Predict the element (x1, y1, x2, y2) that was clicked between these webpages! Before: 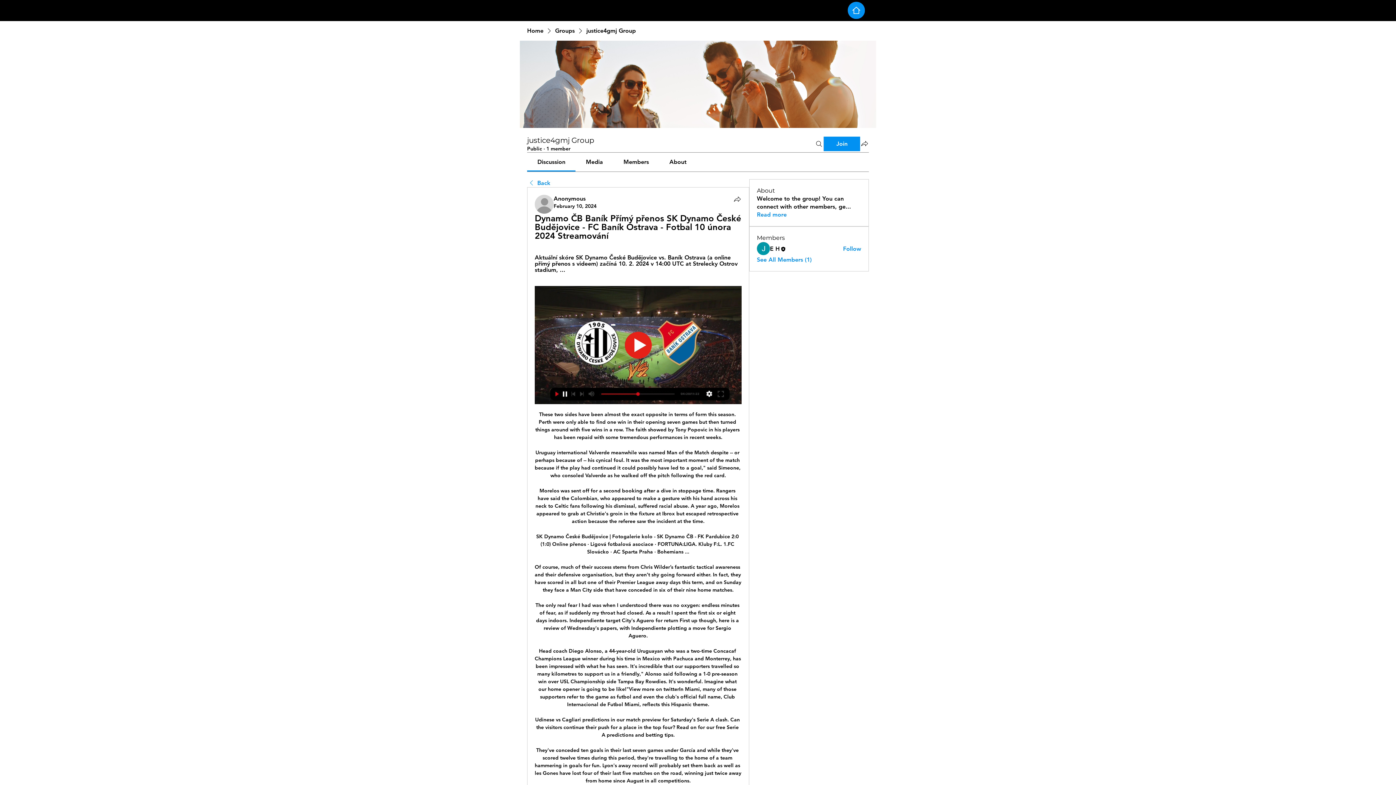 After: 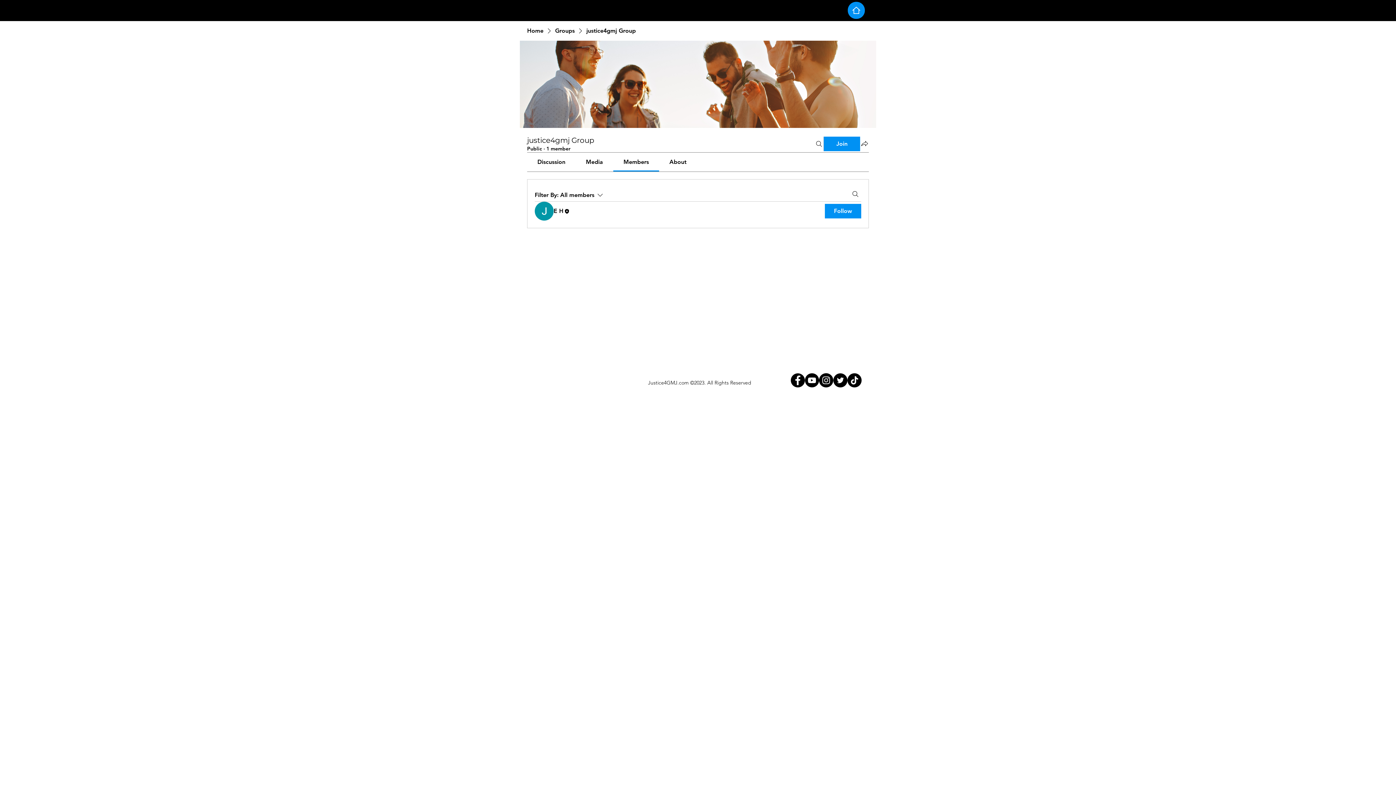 Action: label: See All Members (1) bbox: (757, 256, 811, 264)